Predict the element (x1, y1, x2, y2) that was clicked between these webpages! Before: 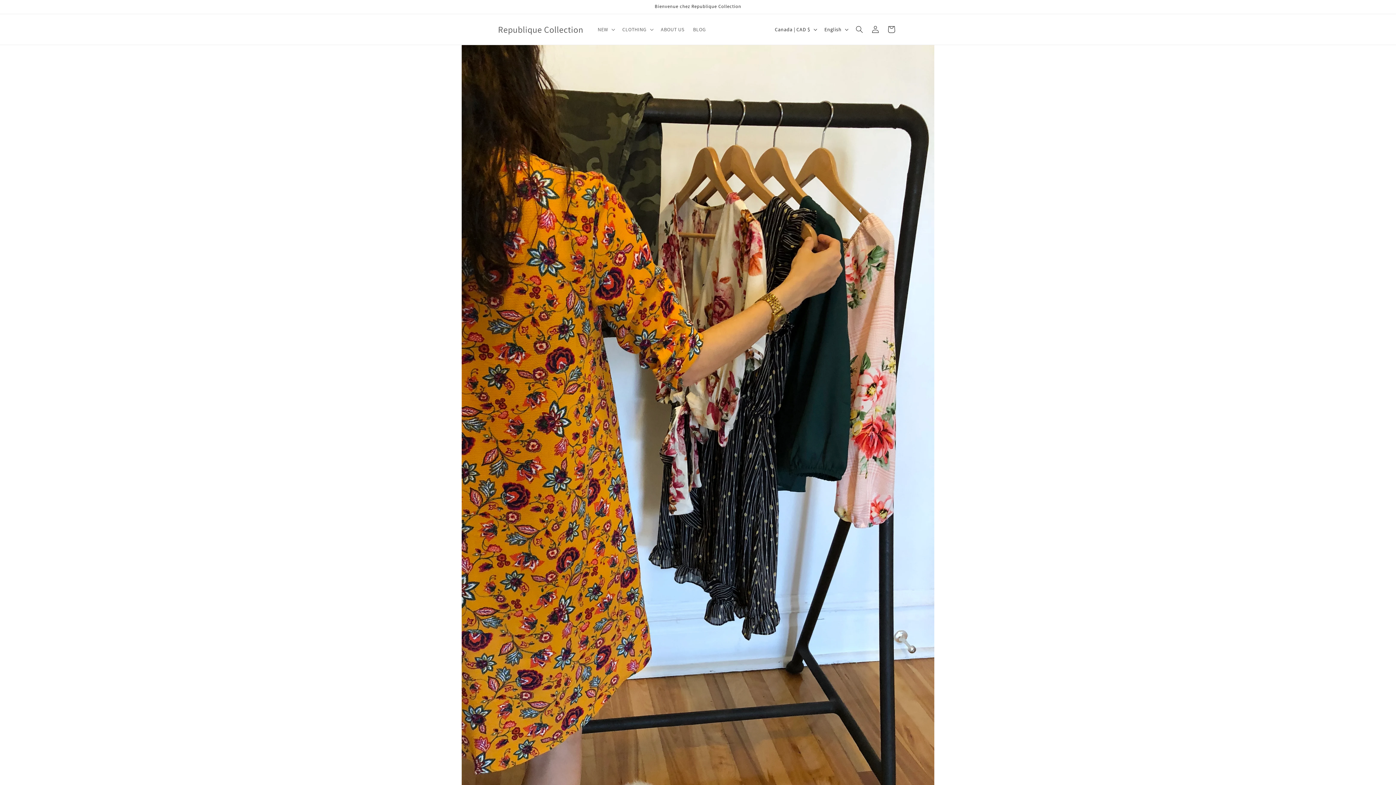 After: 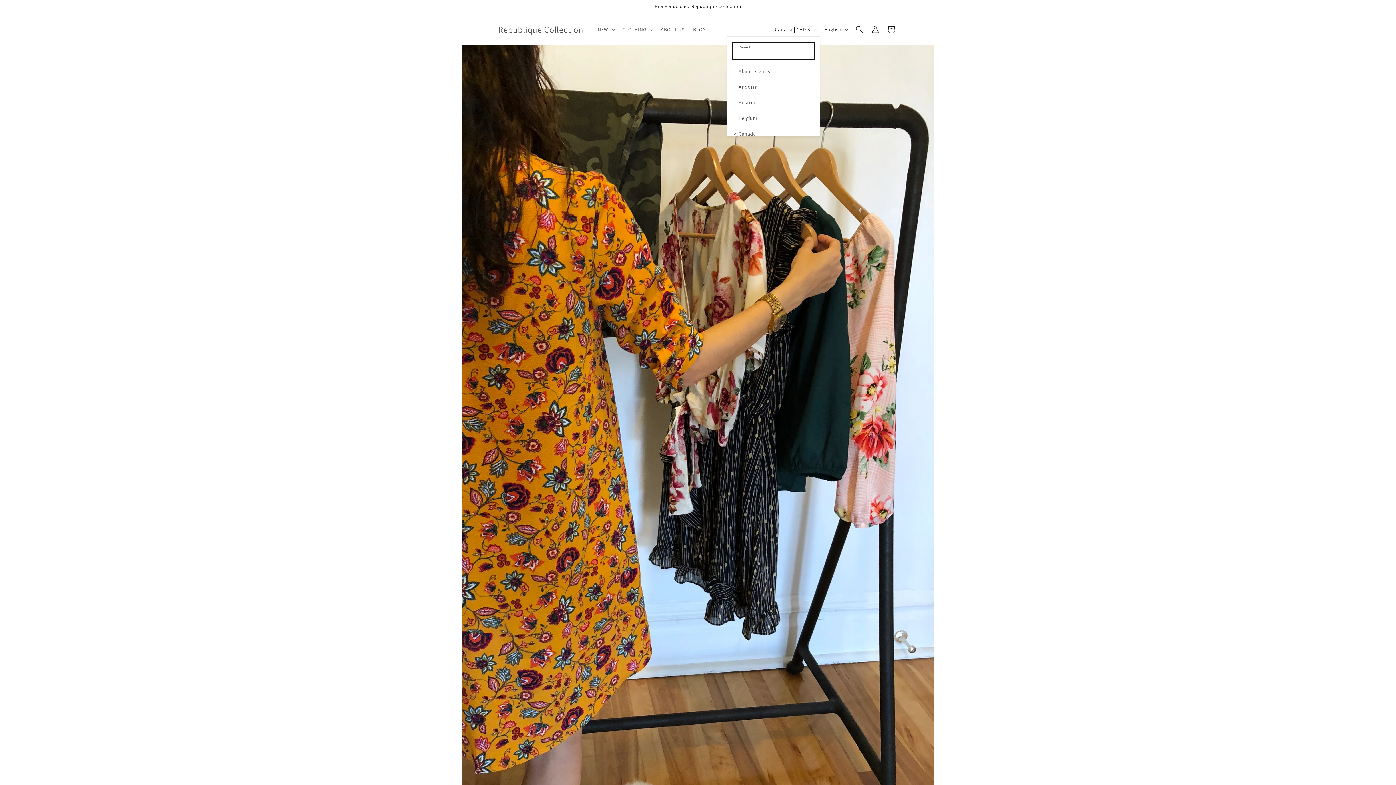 Action: label: Canada | CAD $ bbox: (770, 22, 820, 36)